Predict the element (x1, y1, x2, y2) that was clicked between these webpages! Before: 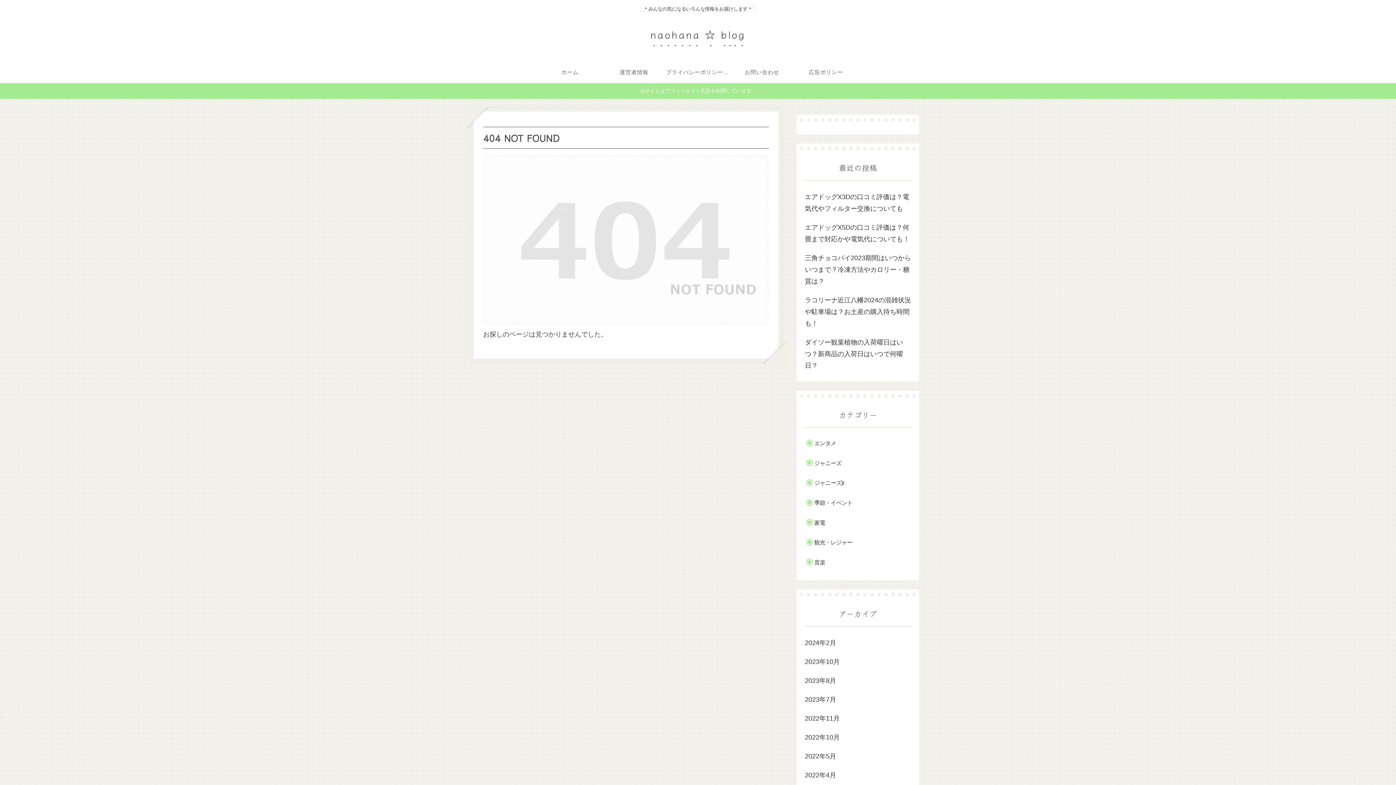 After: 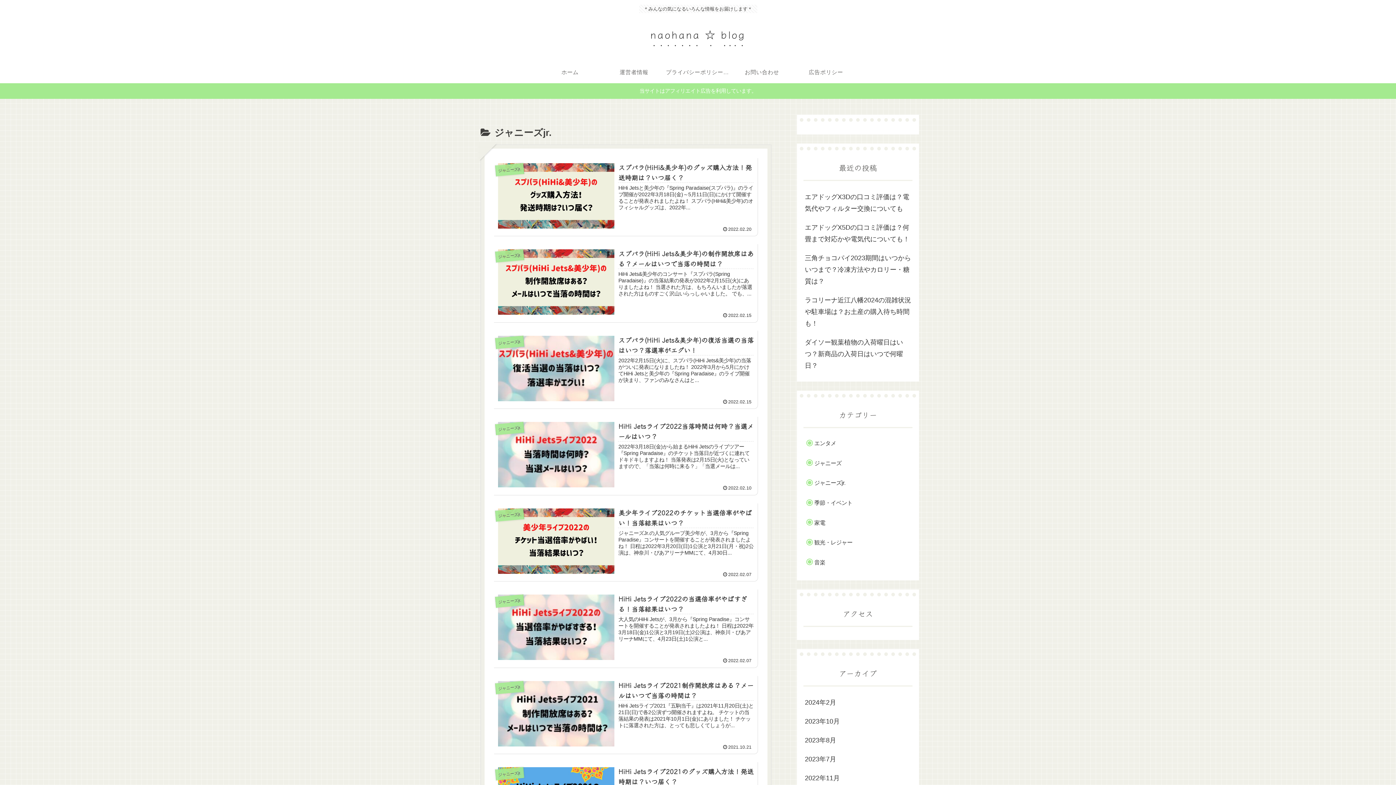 Action: label: ジャニーズjr. bbox: (810, 474, 912, 491)